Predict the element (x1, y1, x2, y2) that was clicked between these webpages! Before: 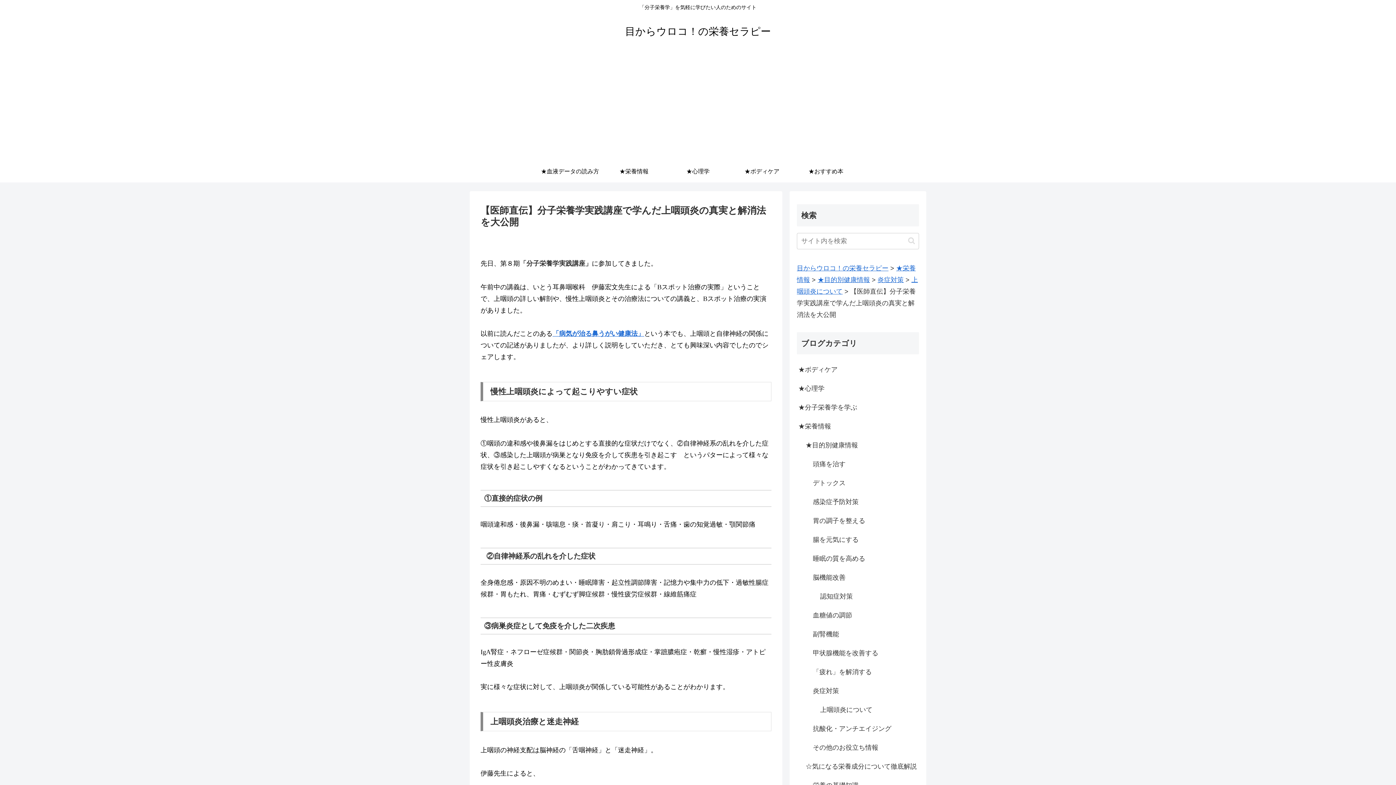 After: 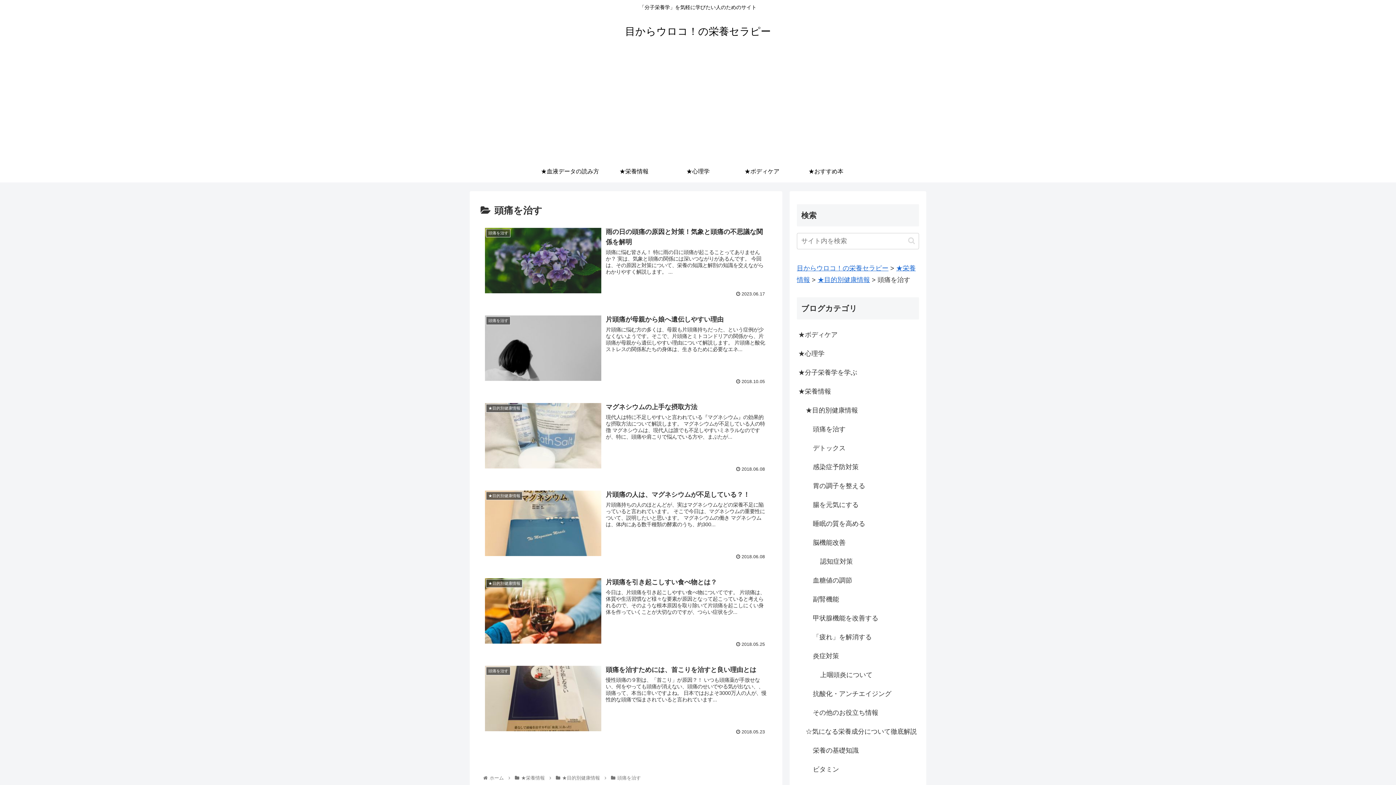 Action: bbox: (811, 454, 919, 473) label: 頭痛を治す